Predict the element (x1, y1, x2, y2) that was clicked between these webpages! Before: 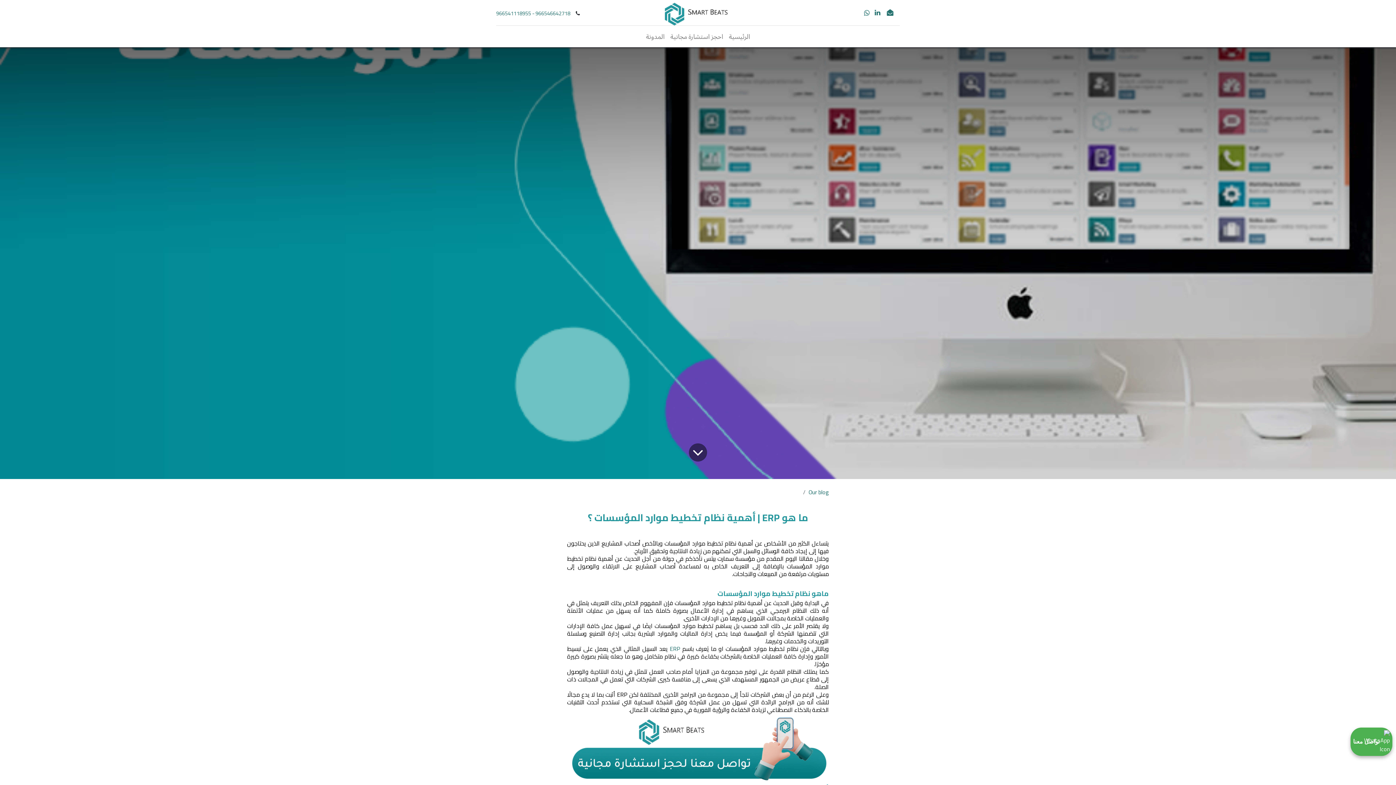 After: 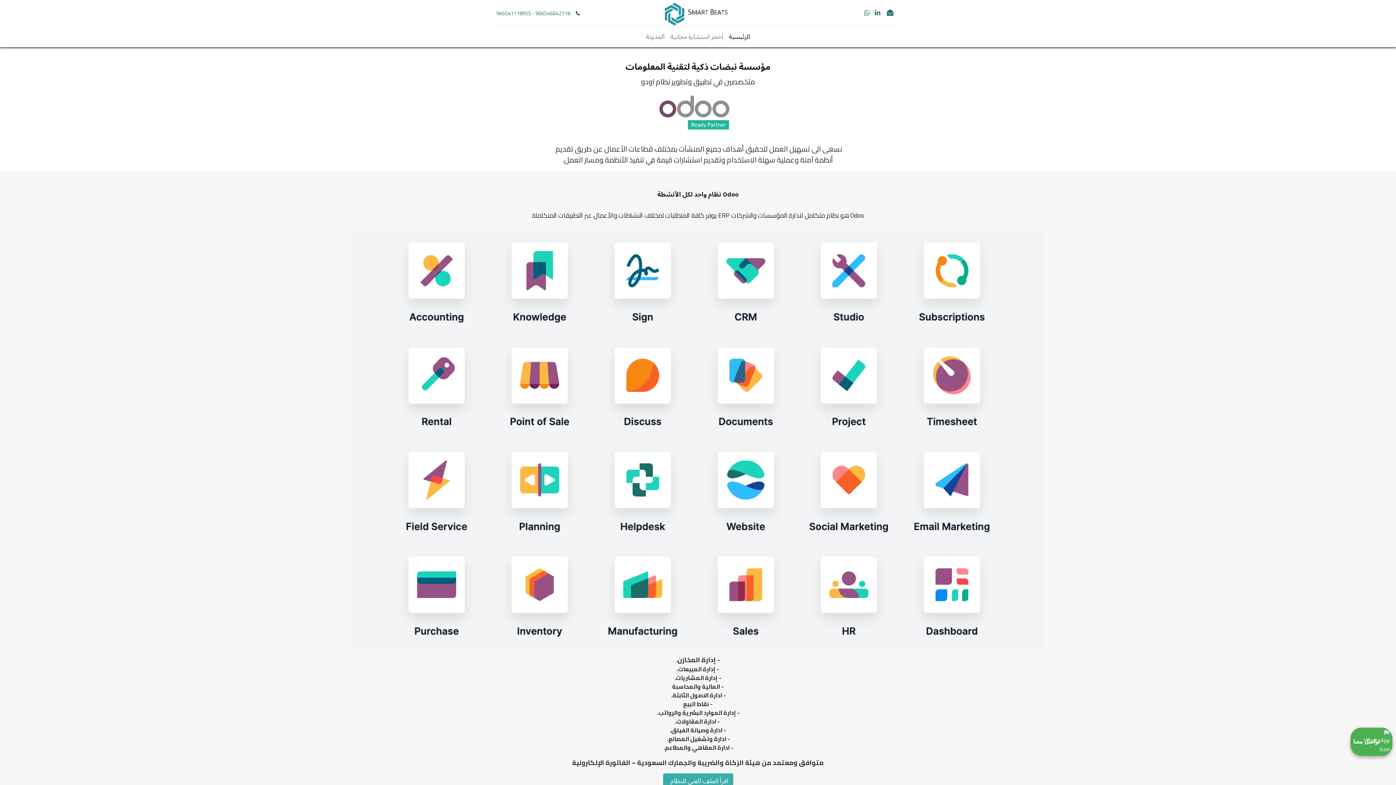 Action: bbox: (664, 0, 732, 25)